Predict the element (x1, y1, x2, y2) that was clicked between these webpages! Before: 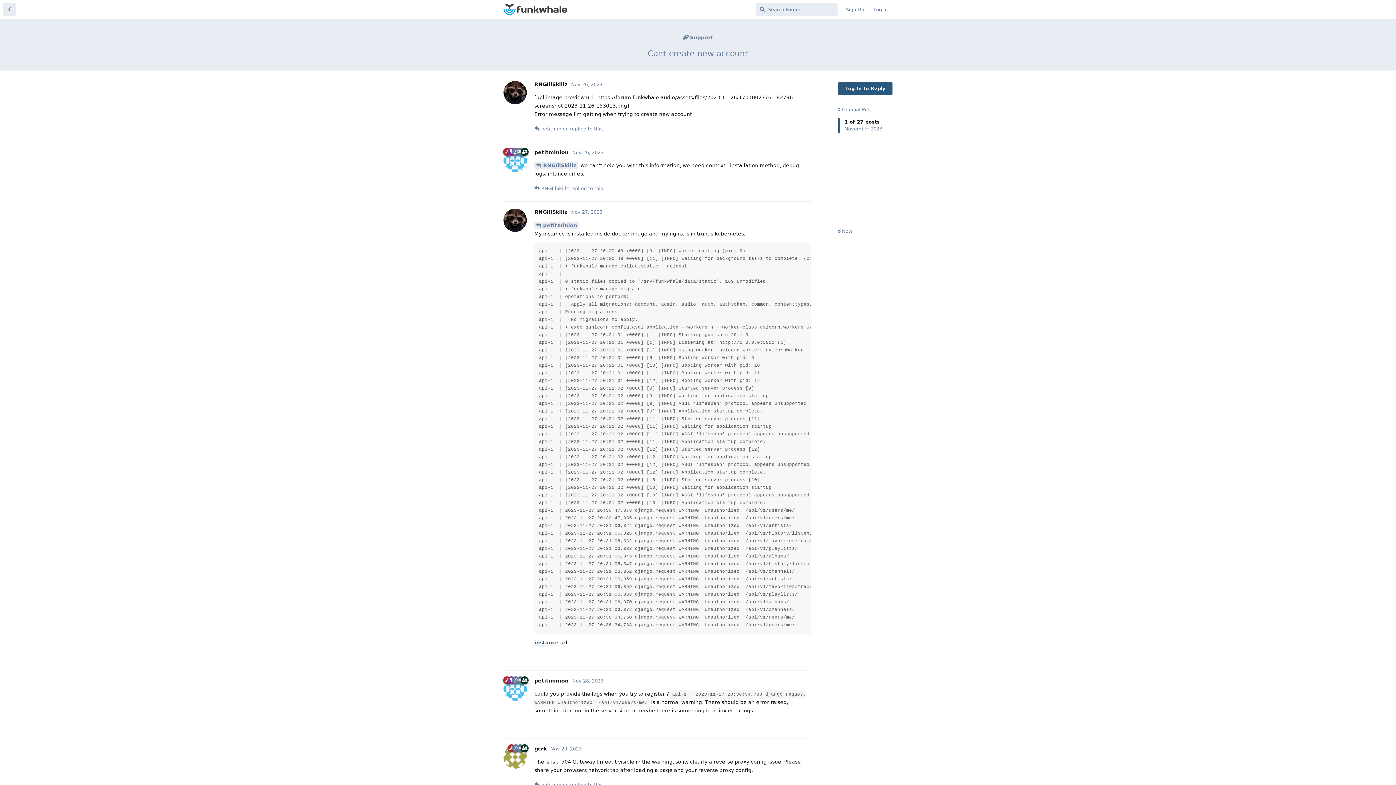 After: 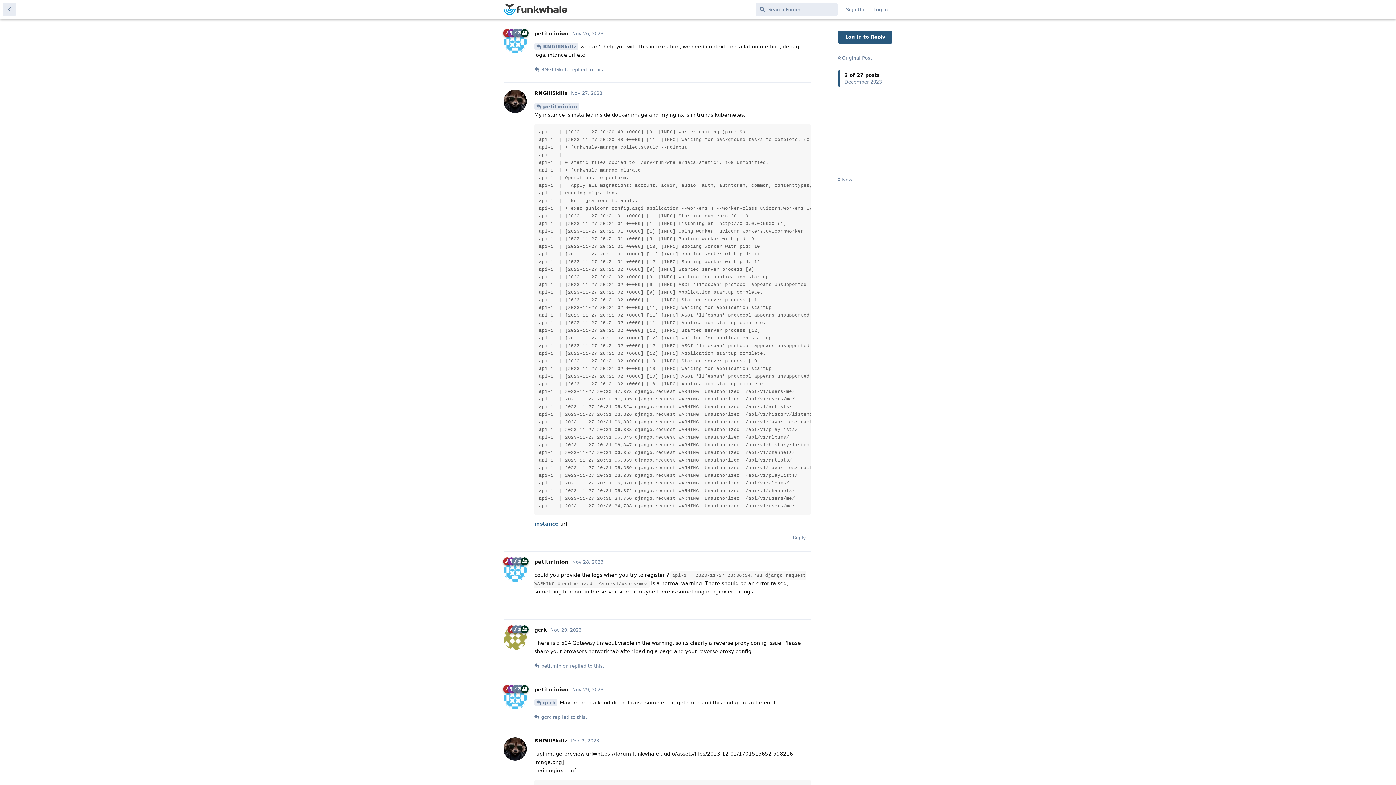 Action: label: petitminion bbox: (534, 221, 579, 229)